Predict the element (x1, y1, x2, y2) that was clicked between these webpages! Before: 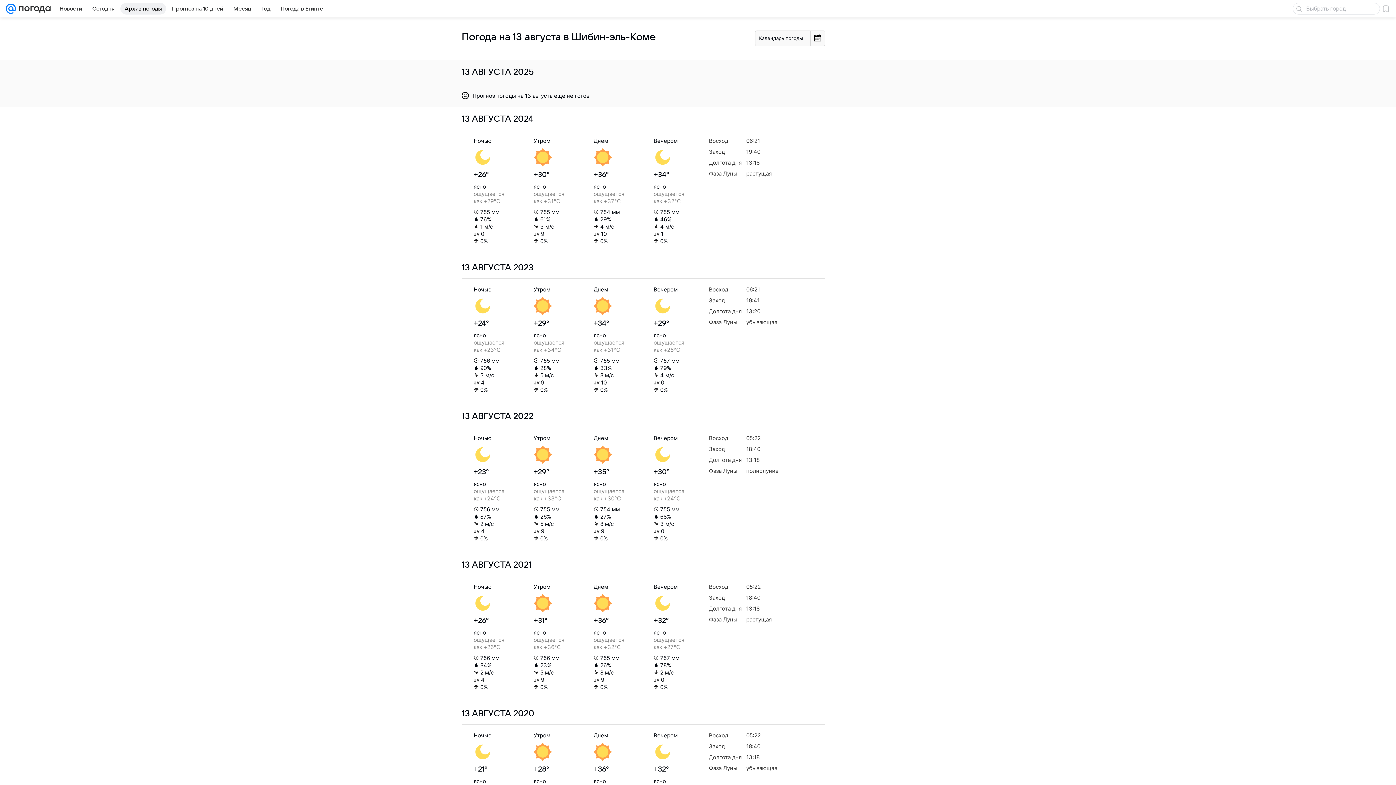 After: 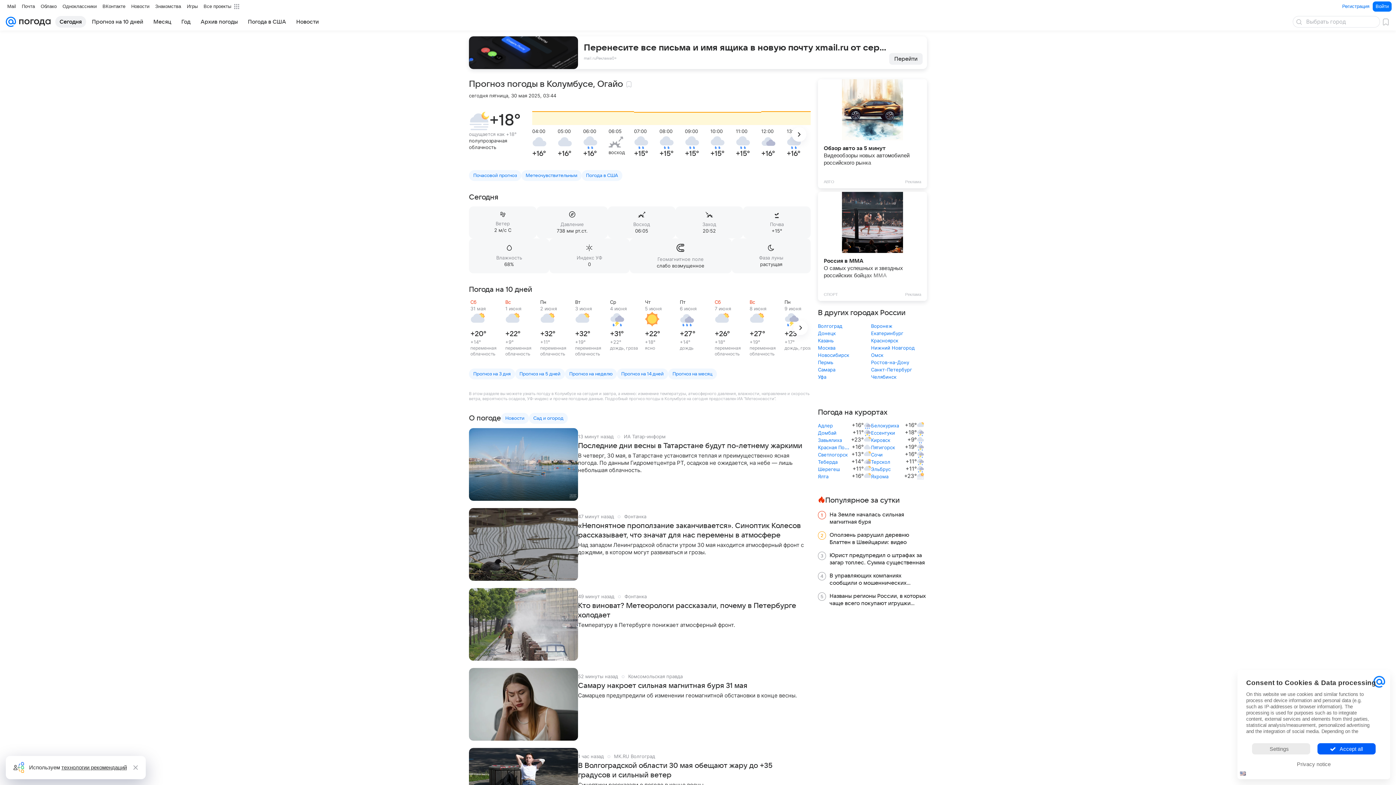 Action: bbox: (16, 0, 50, 17)